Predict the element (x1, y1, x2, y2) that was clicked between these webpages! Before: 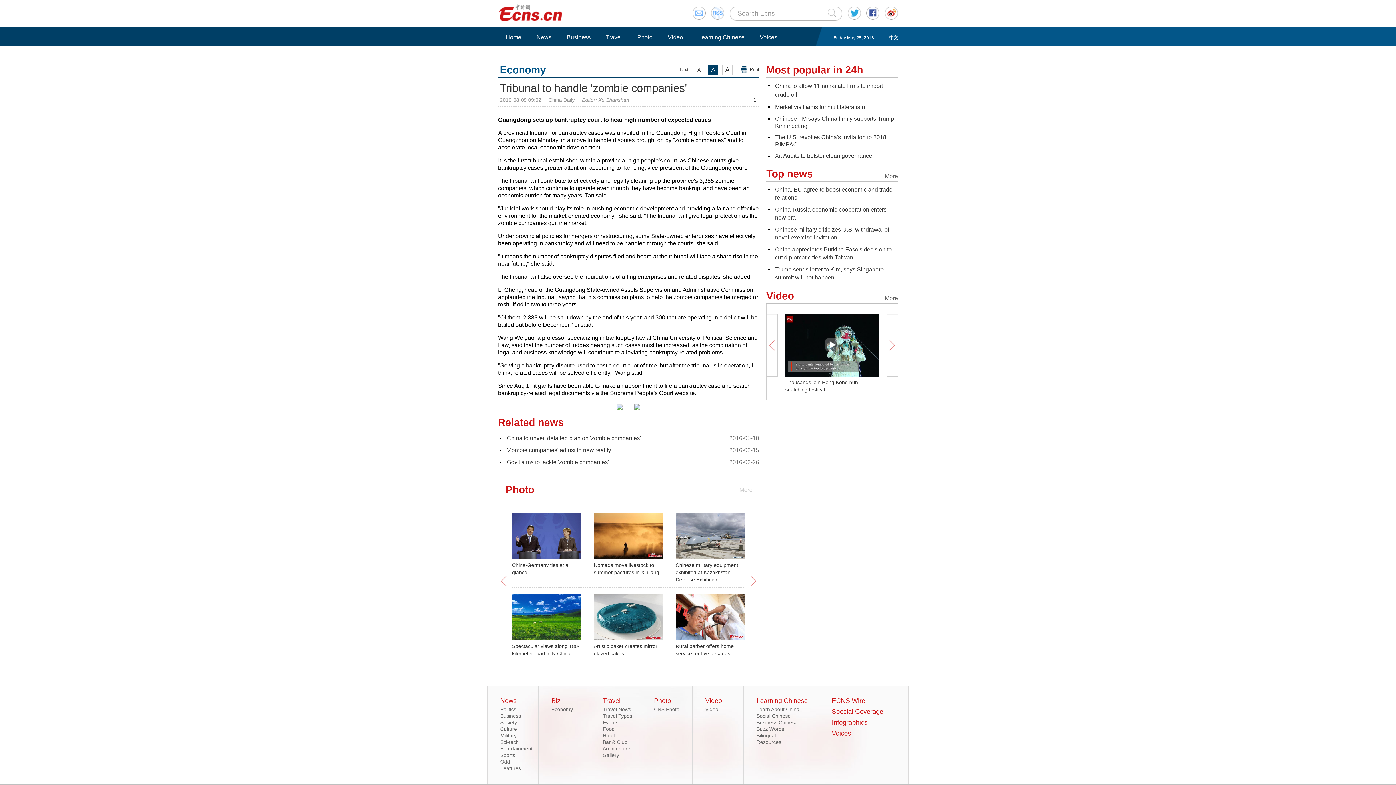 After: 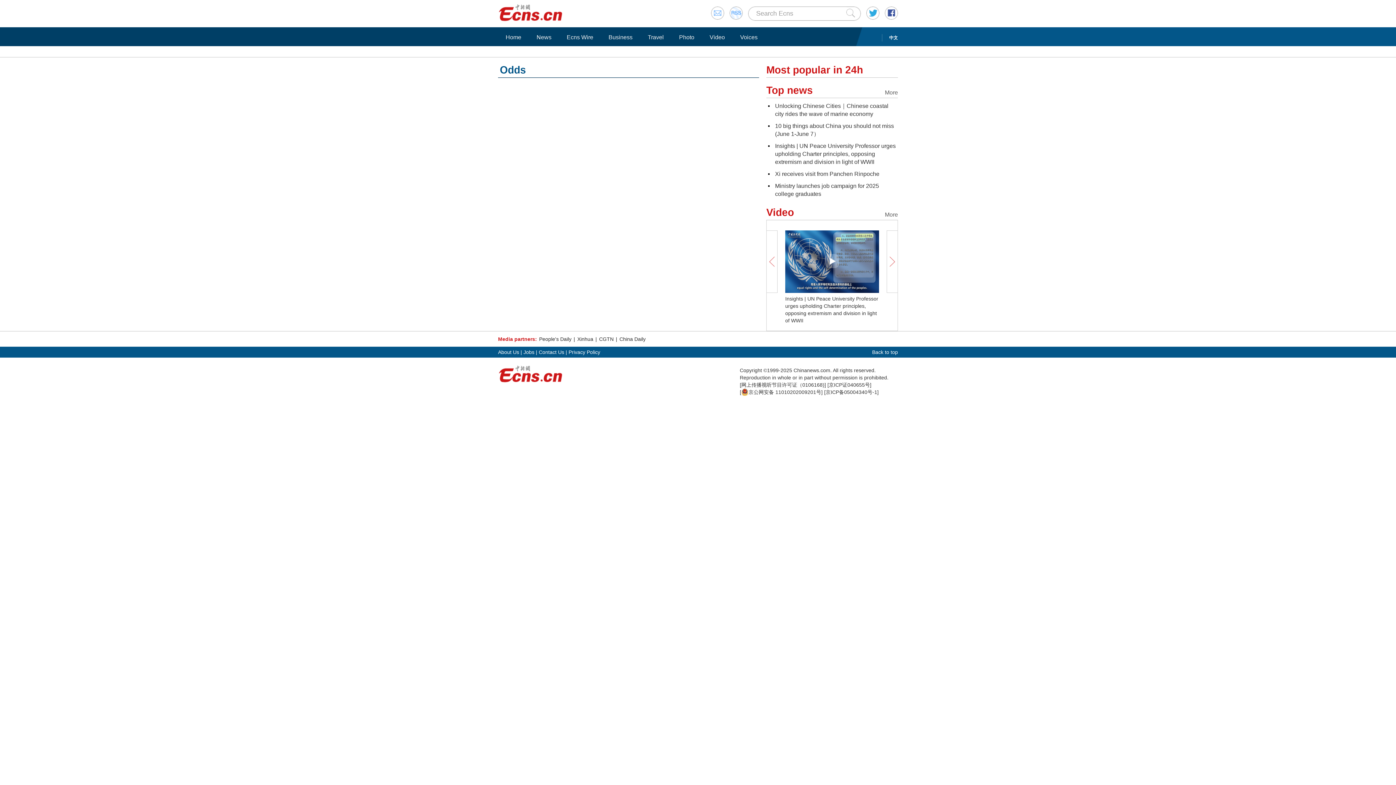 Action: label: Odd bbox: (500, 759, 510, 765)